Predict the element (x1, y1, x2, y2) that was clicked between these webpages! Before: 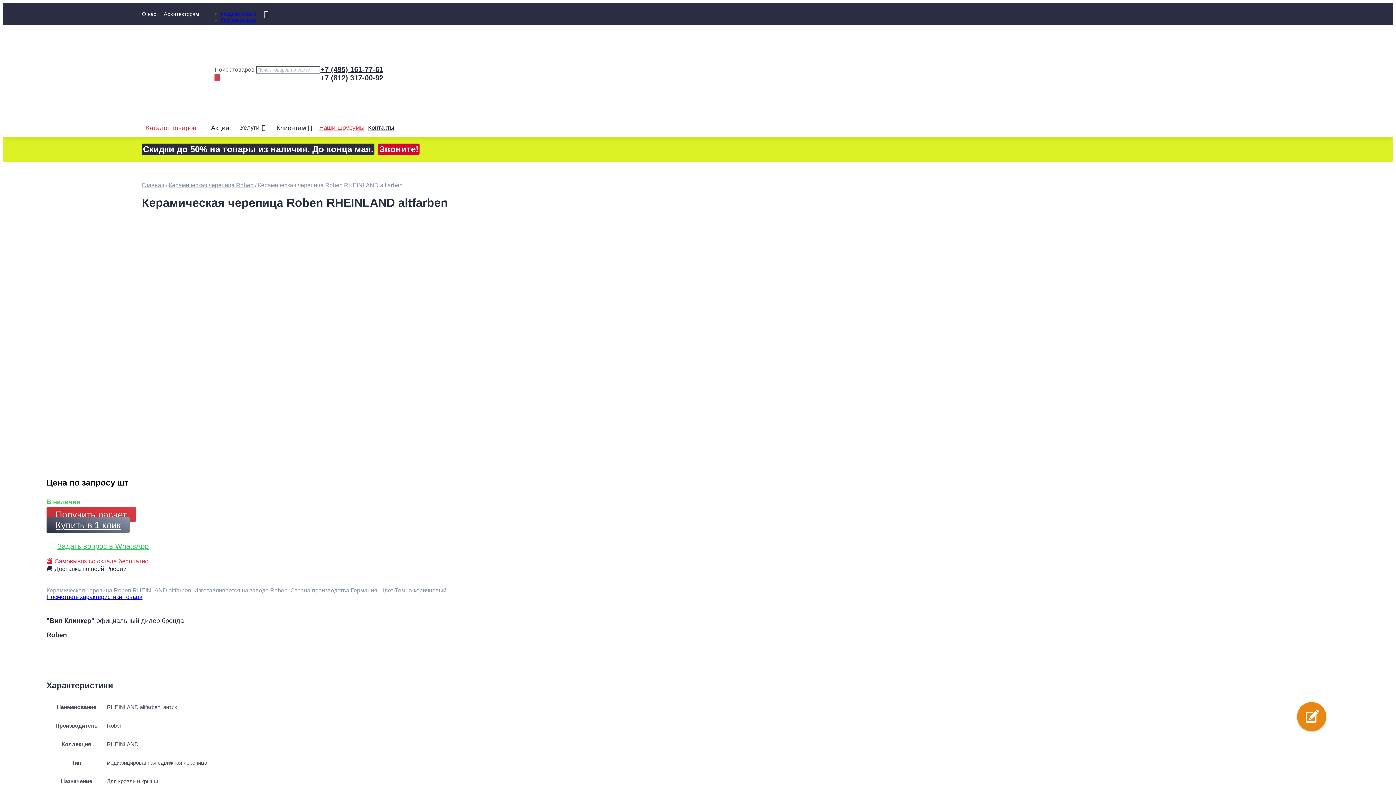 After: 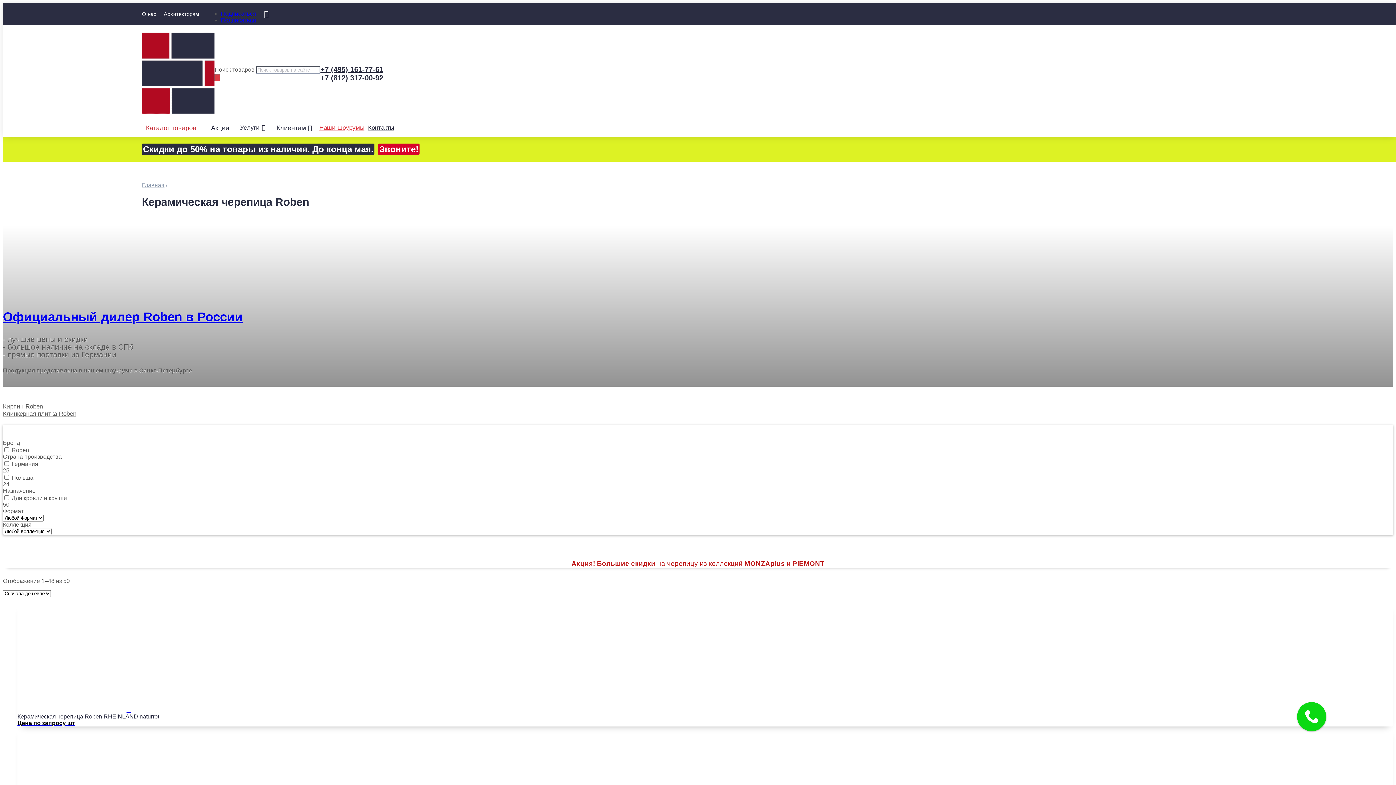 Action: bbox: (168, 182, 253, 188) label: Керамическая черепица Roben